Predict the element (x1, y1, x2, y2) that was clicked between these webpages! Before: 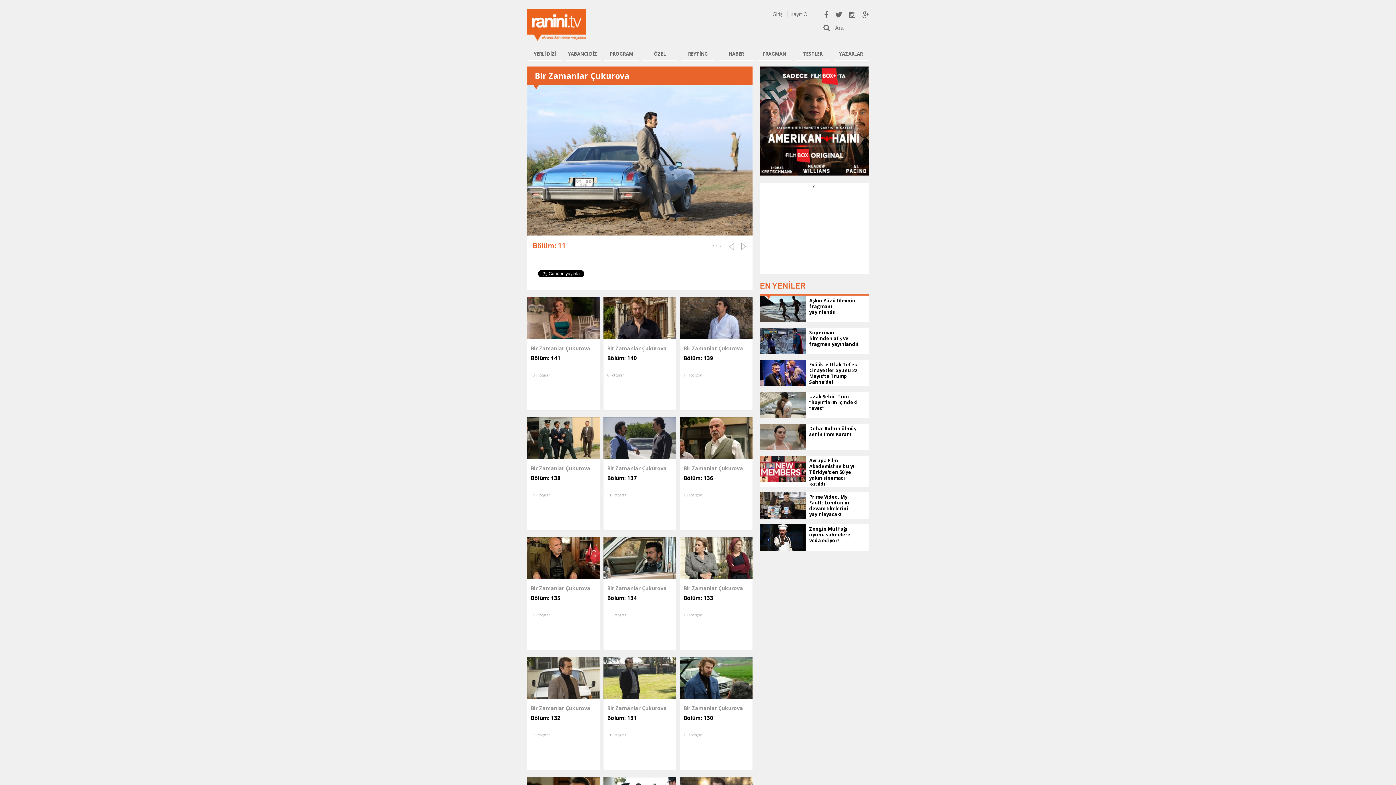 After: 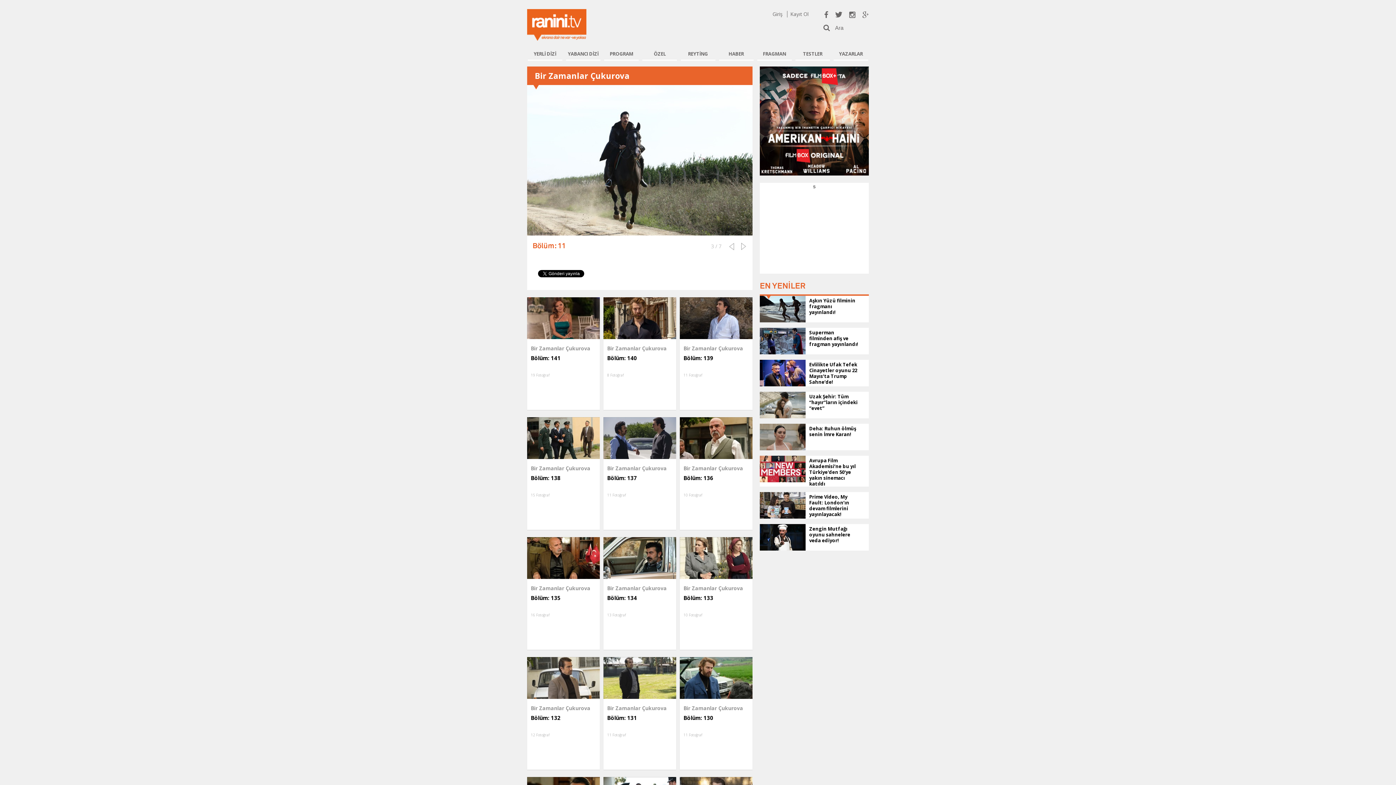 Action: bbox: (527, 156, 752, 162)